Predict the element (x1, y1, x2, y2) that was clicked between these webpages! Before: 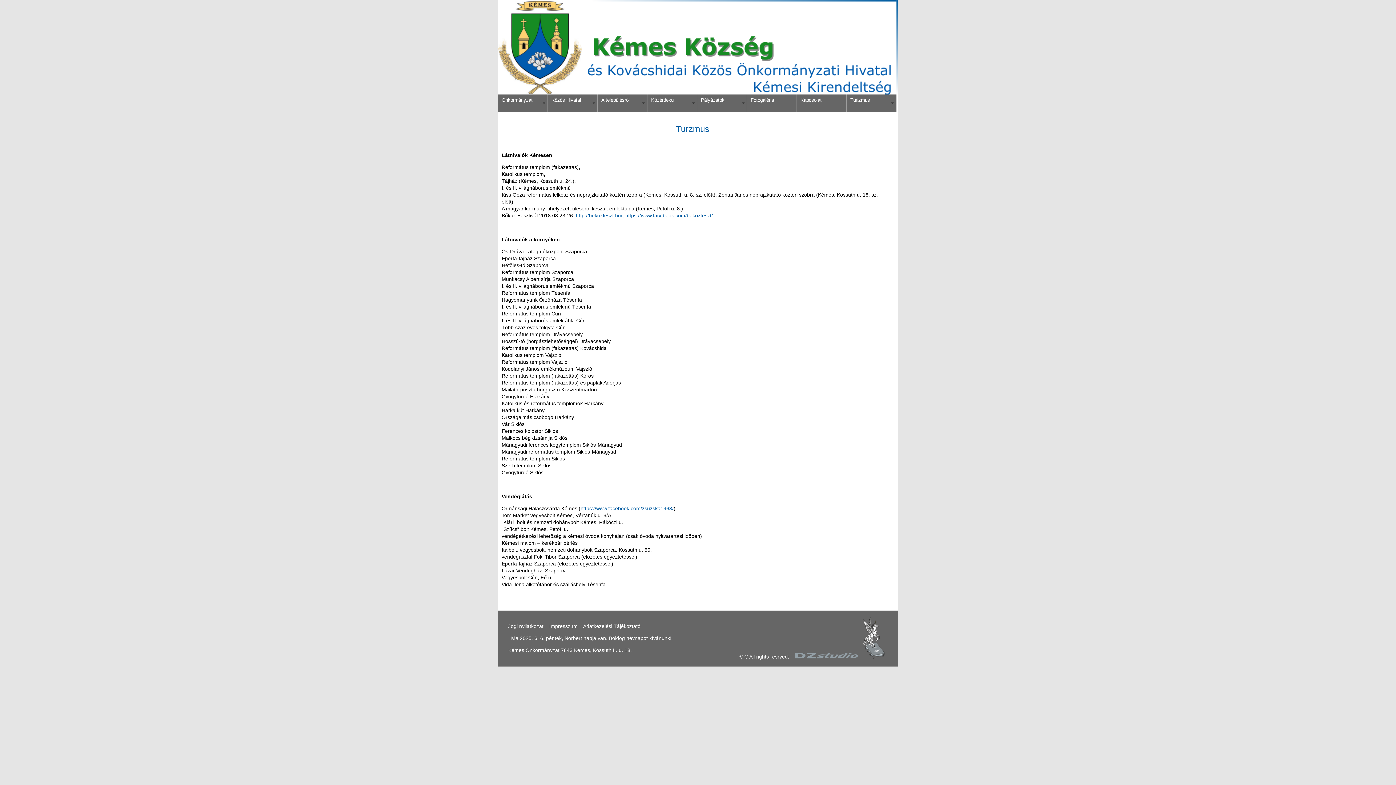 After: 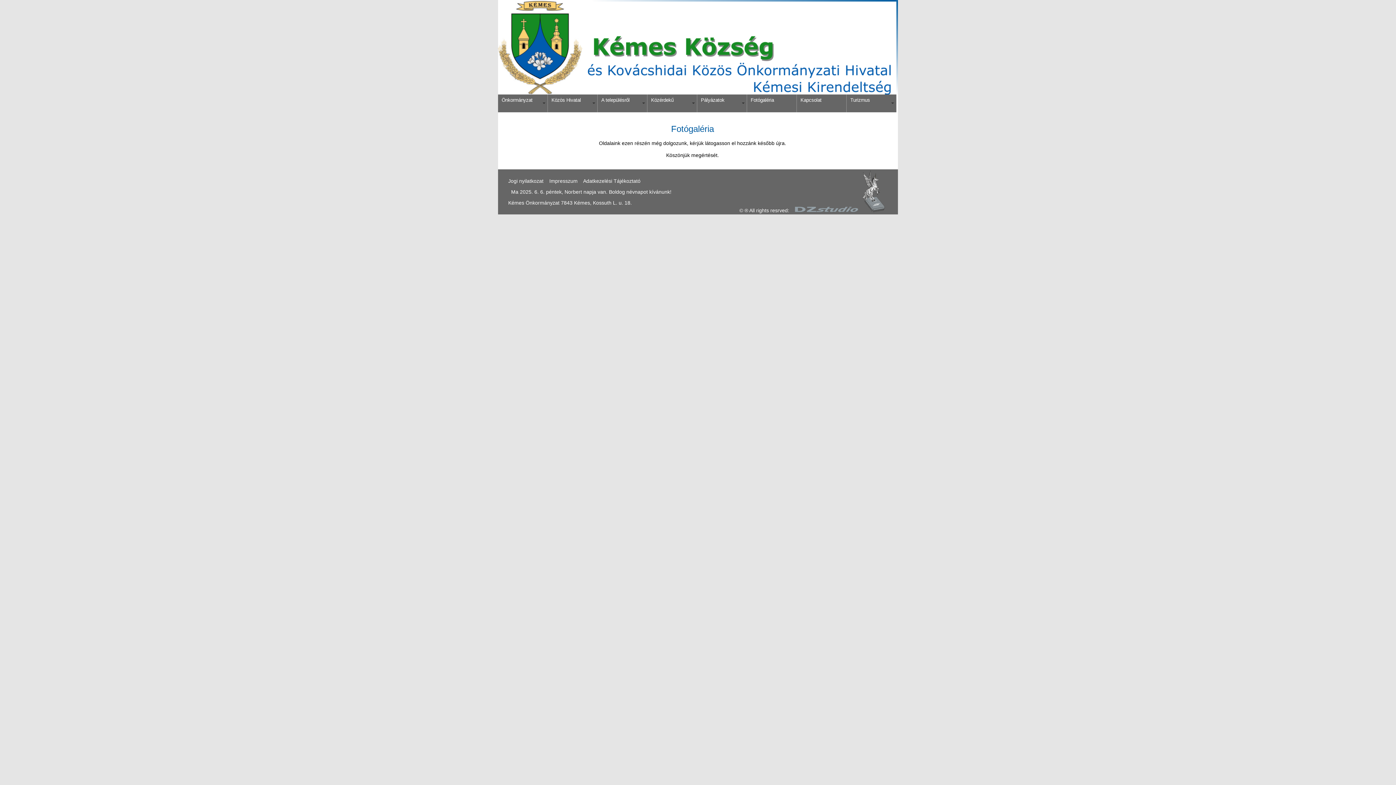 Action: label: Fotógaléria
  bbox: (747, 94, 797, 112)